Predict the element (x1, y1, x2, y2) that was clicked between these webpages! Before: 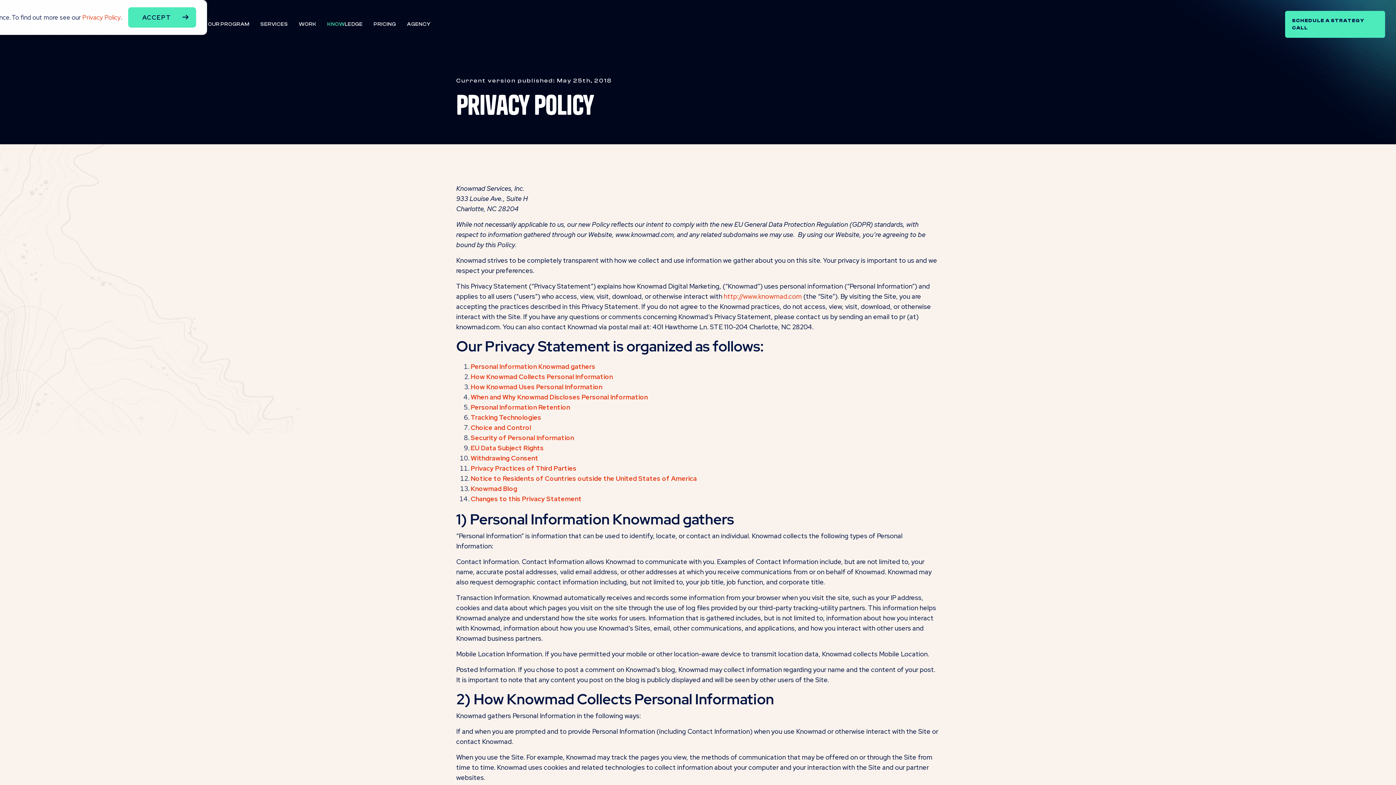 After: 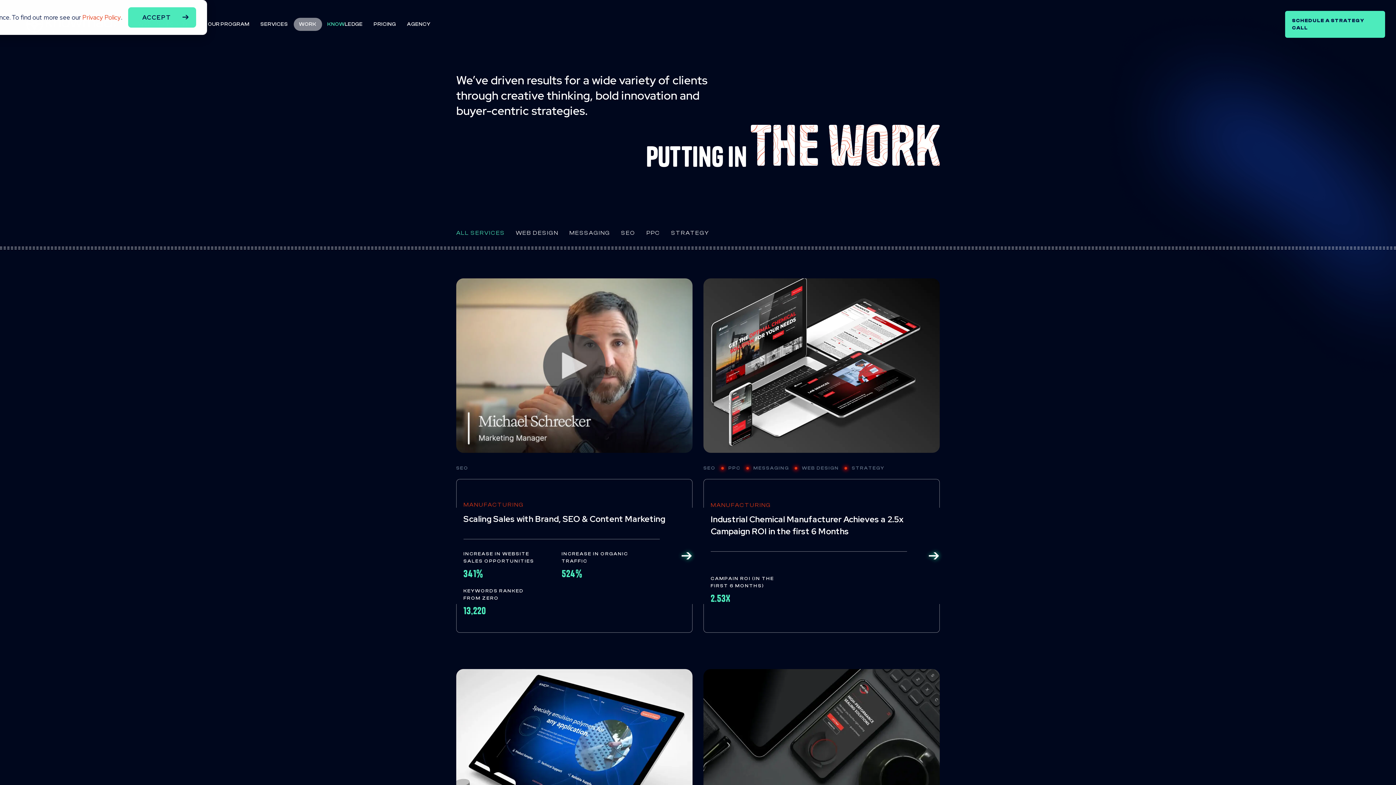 Action: label: WORK bbox: (293, 17, 322, 30)